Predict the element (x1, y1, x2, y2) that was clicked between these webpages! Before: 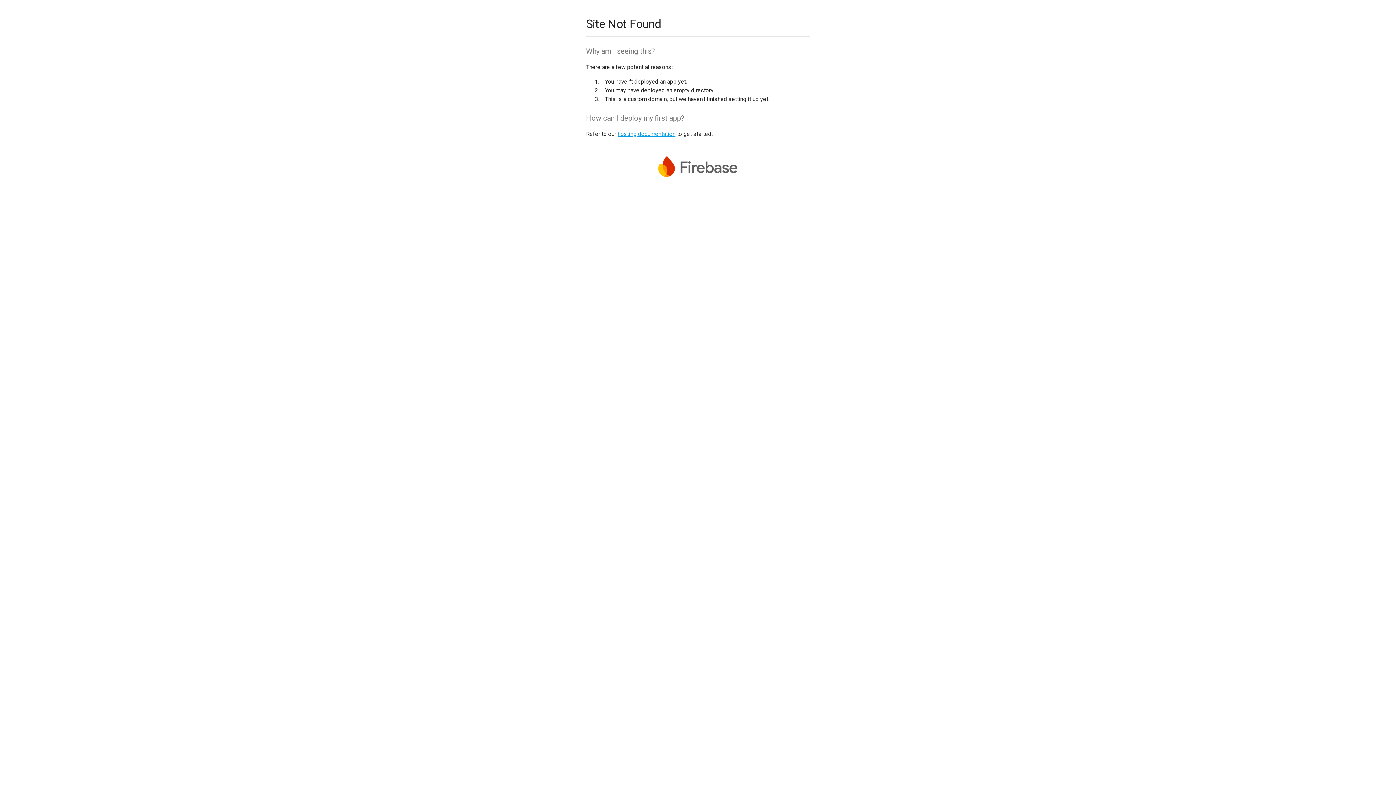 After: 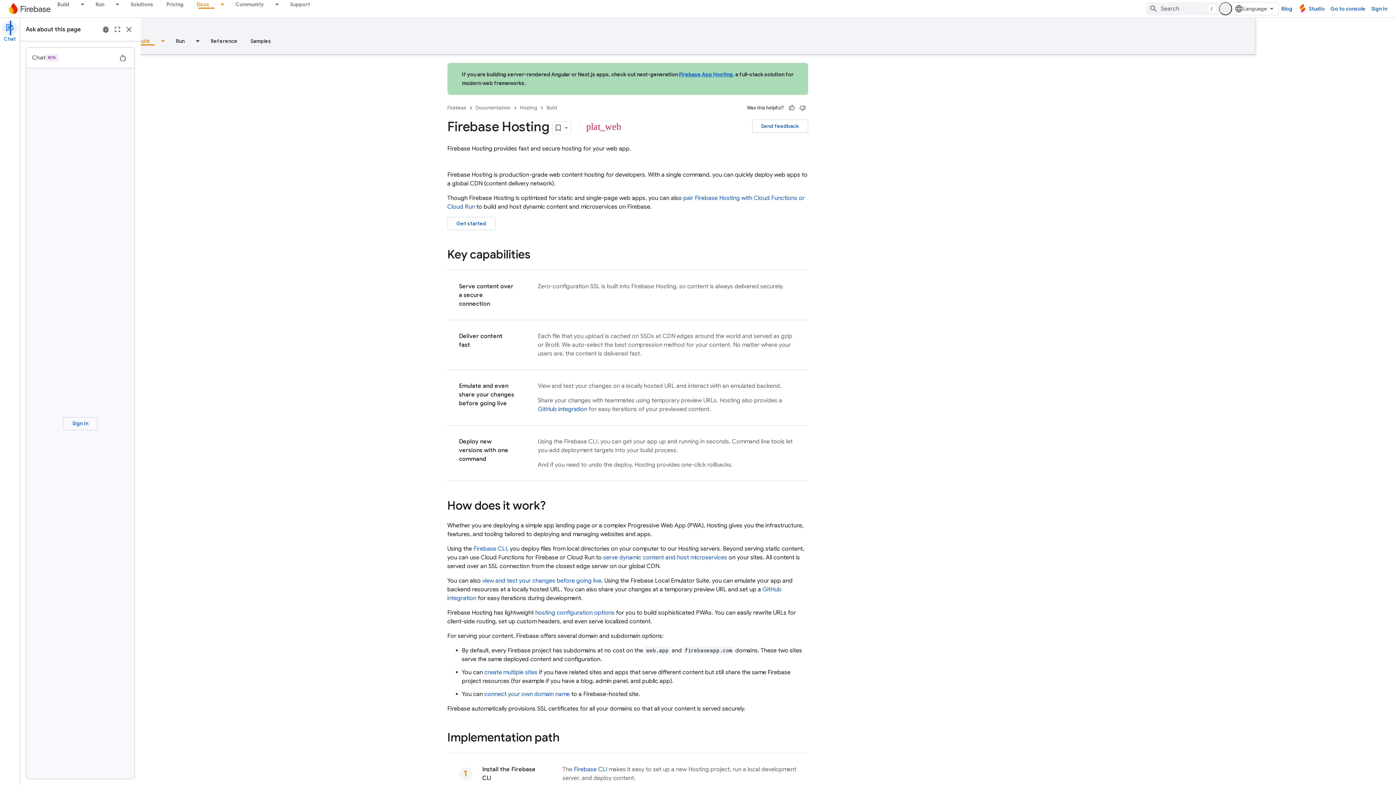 Action: label: hosting documentation bbox: (617, 130, 675, 137)